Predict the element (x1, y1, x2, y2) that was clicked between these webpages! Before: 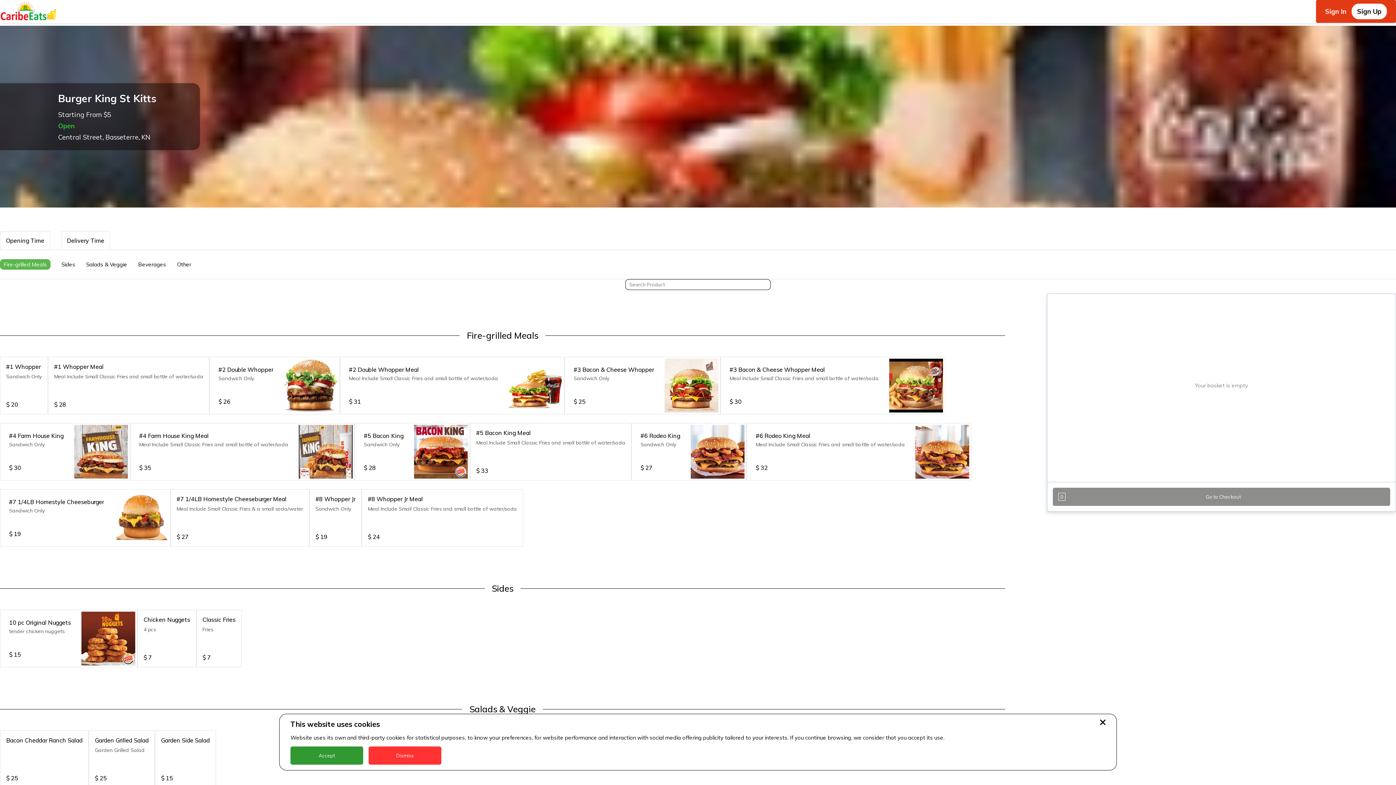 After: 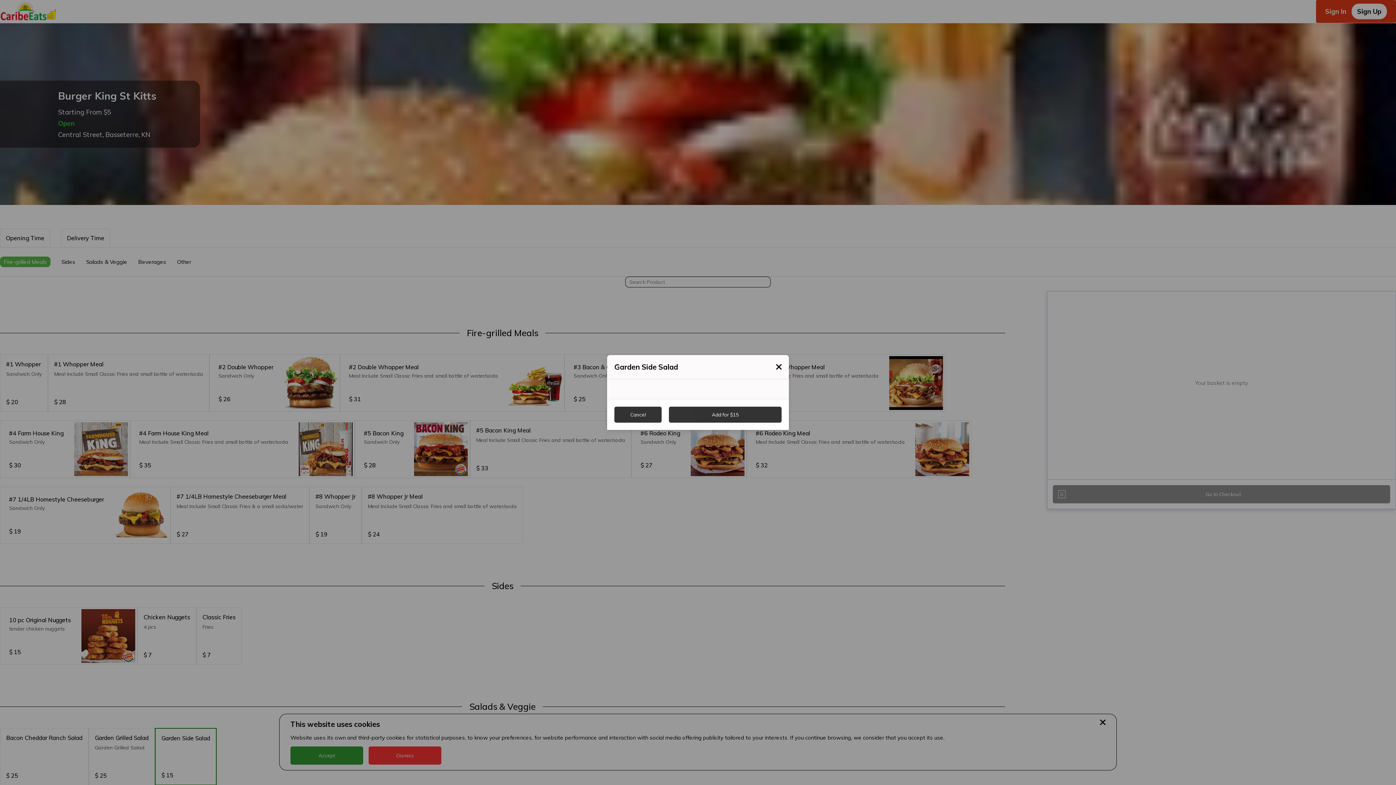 Action: bbox: (155, 731, 215, 788)